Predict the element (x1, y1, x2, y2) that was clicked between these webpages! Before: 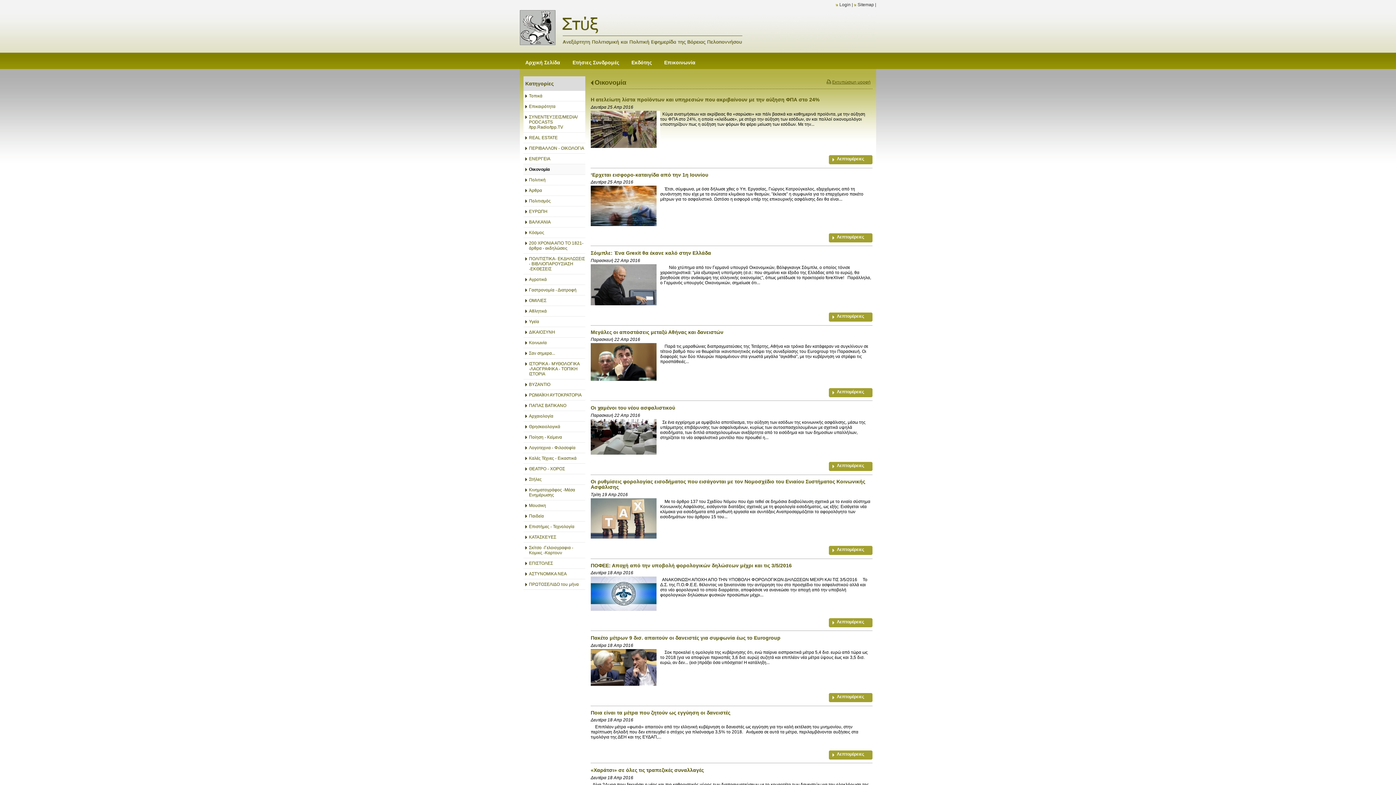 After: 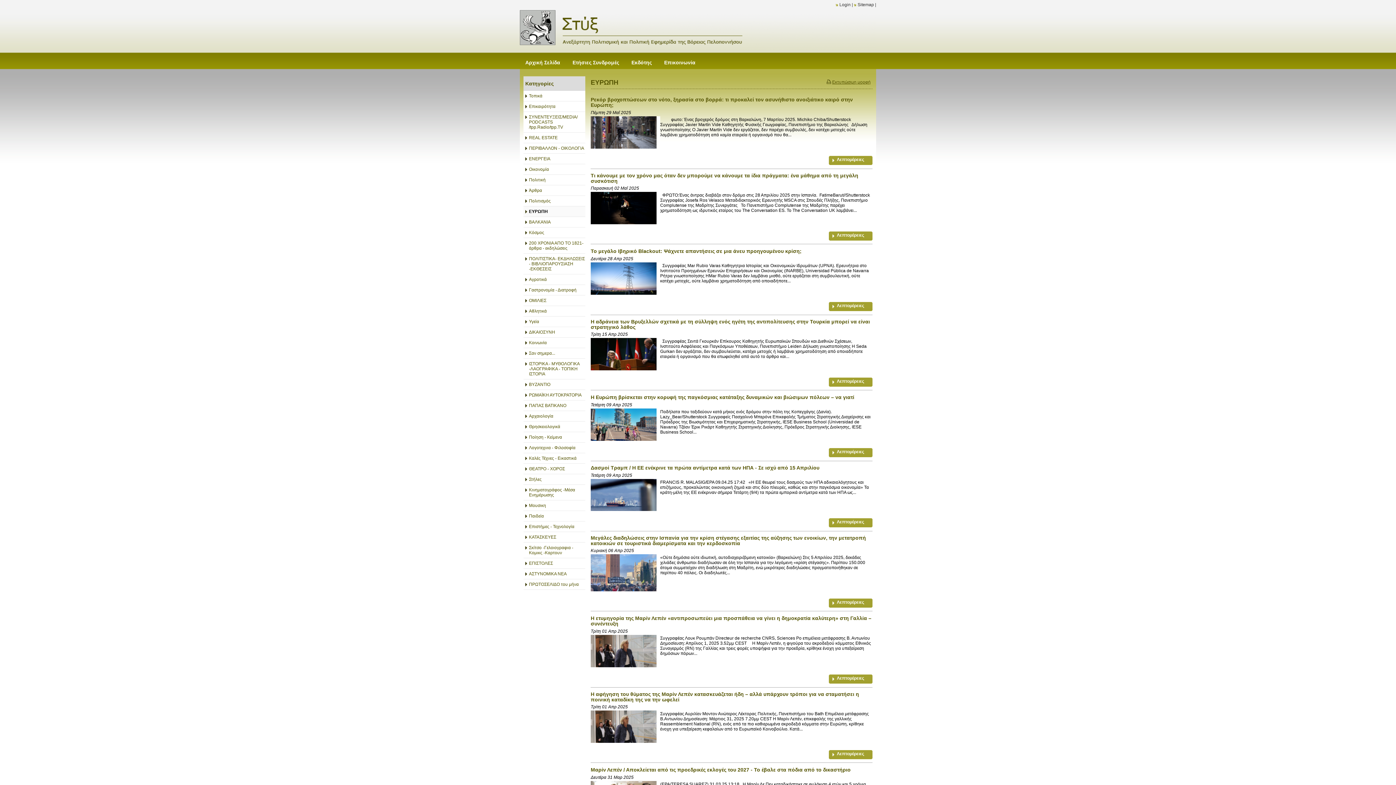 Action: label: ΕΥΡΩΠΗ bbox: (523, 206, 585, 216)